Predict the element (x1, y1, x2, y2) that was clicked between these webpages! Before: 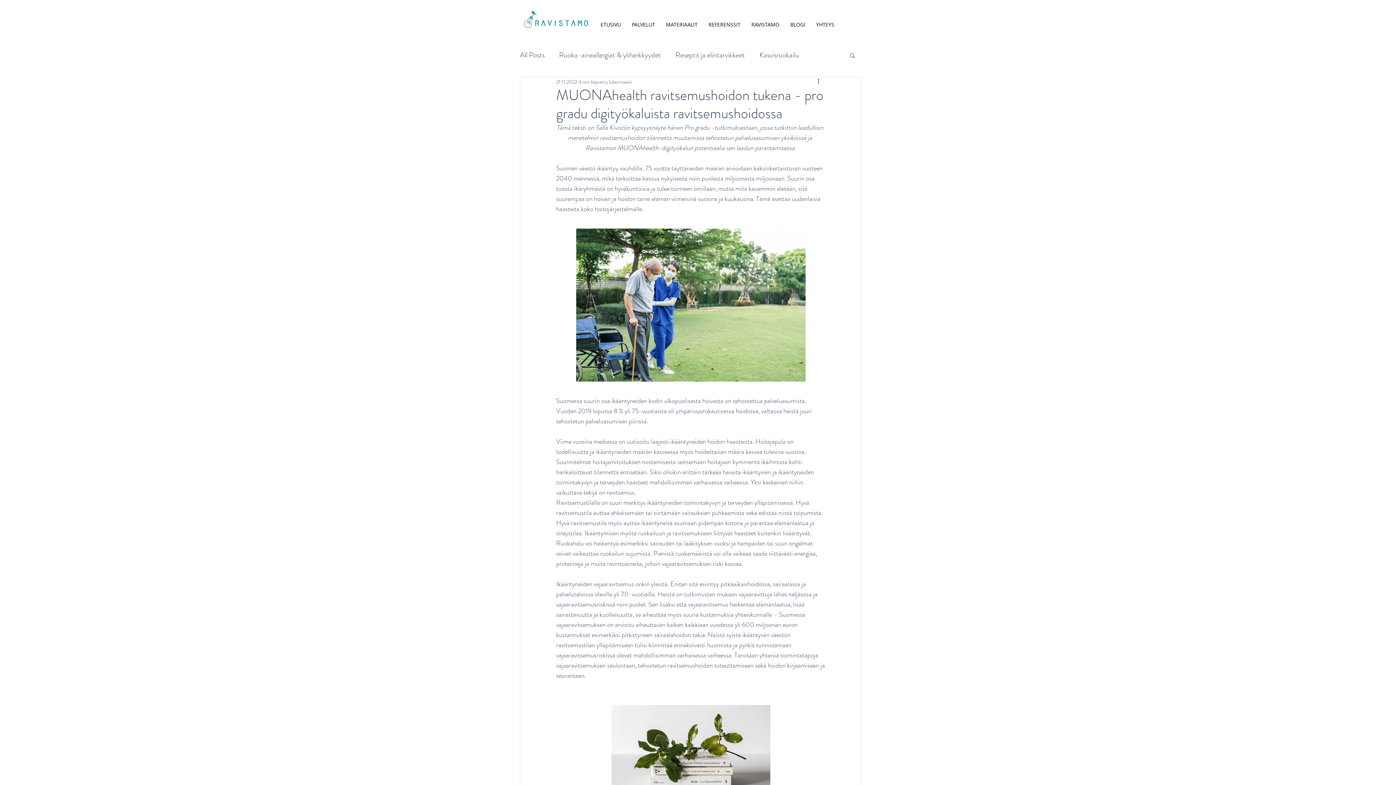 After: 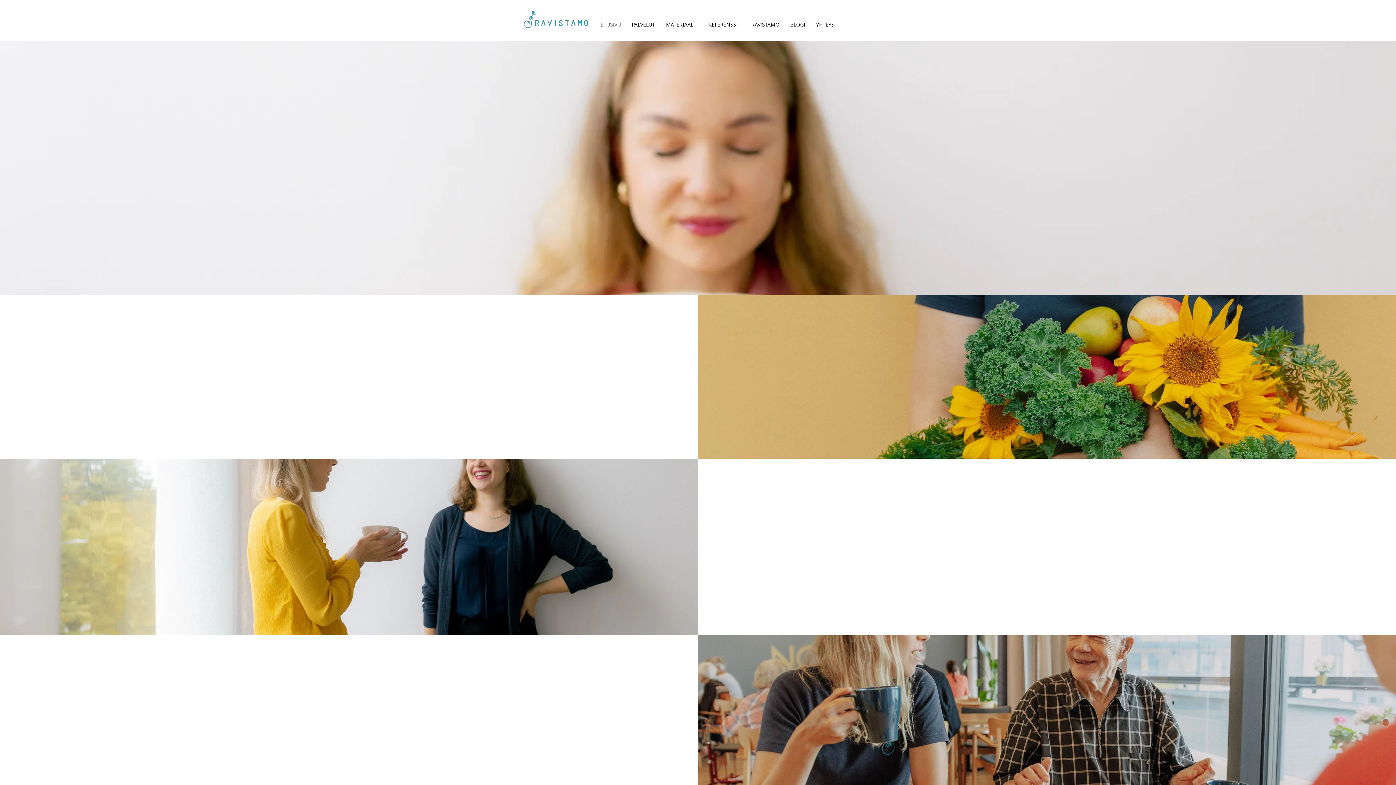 Action: label: ETUSIVU bbox: (595, 18, 626, 30)